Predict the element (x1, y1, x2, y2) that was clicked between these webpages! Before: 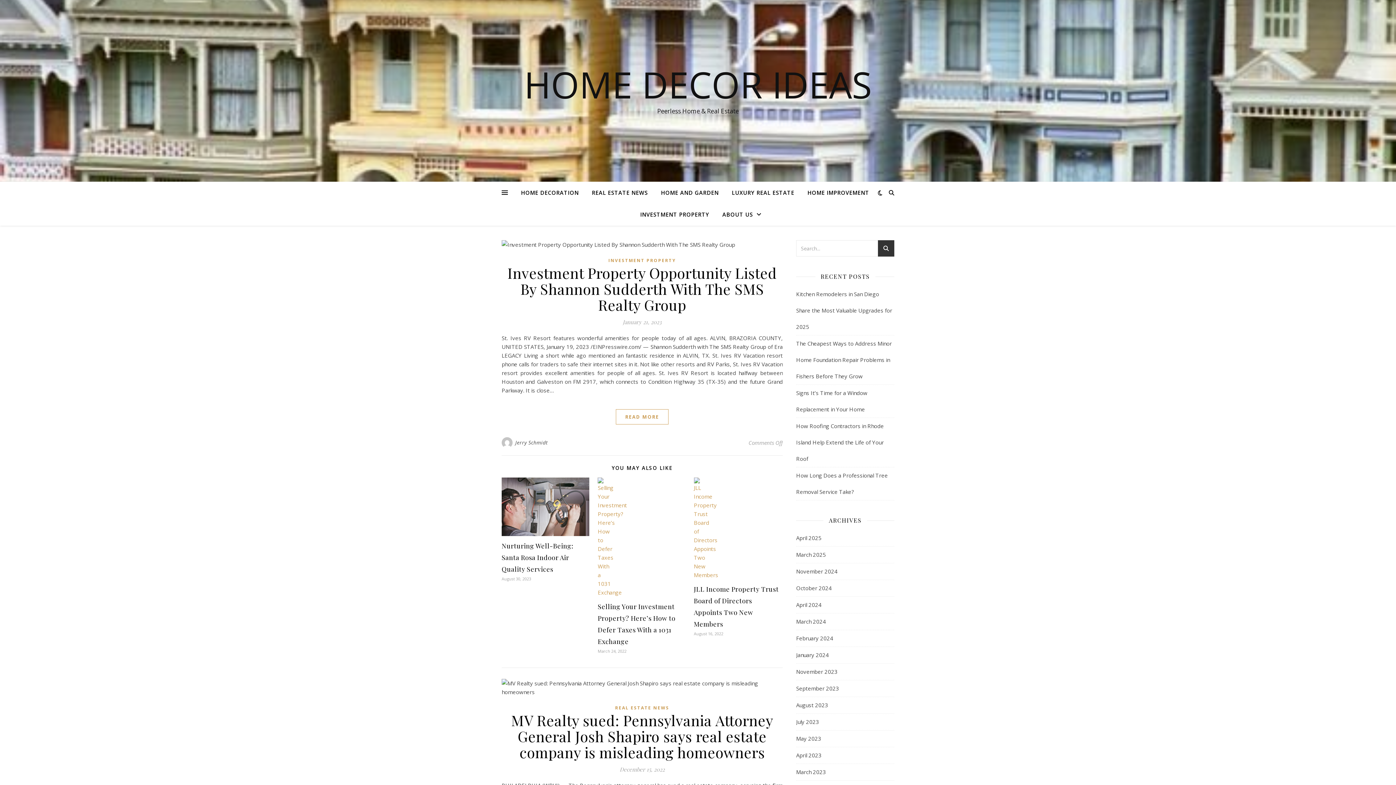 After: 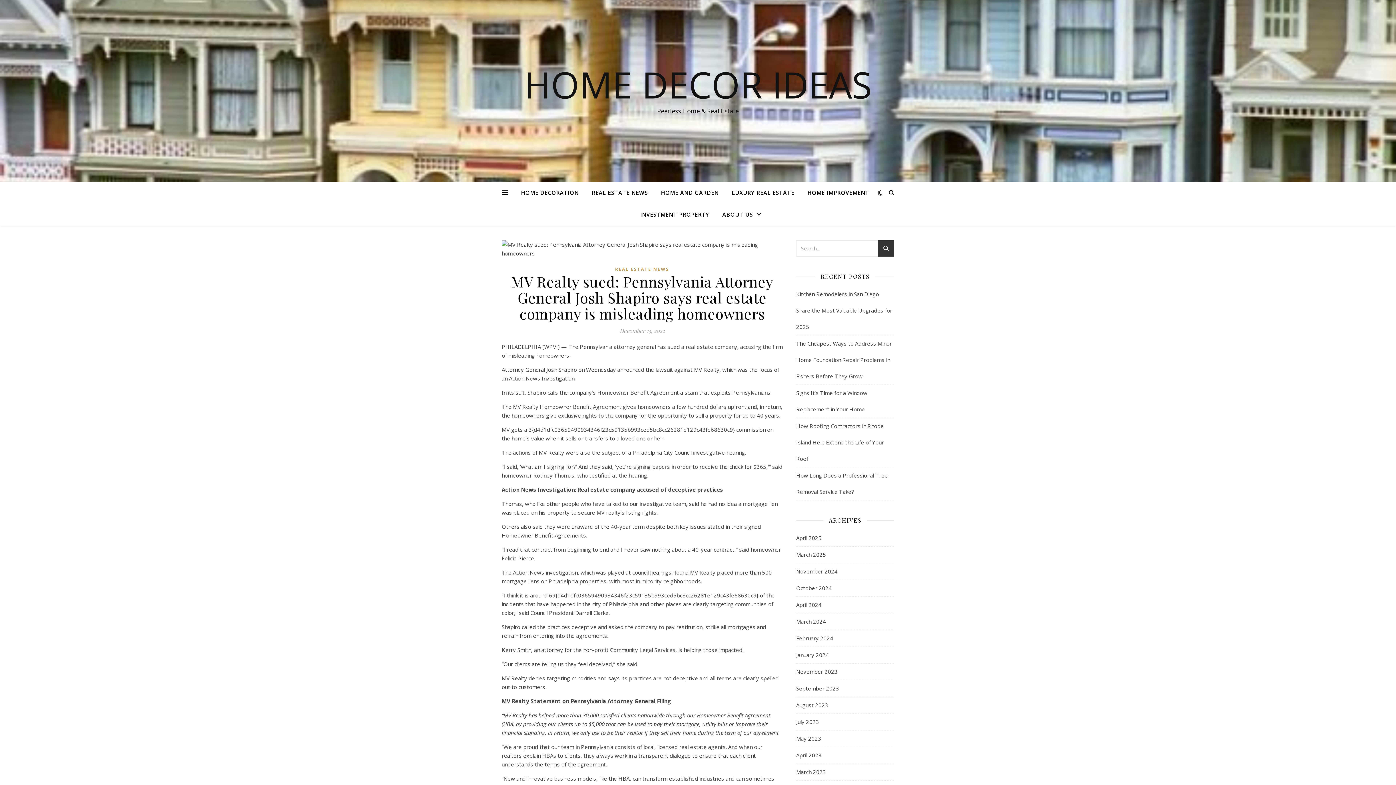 Action: bbox: (501, 679, 782, 696)